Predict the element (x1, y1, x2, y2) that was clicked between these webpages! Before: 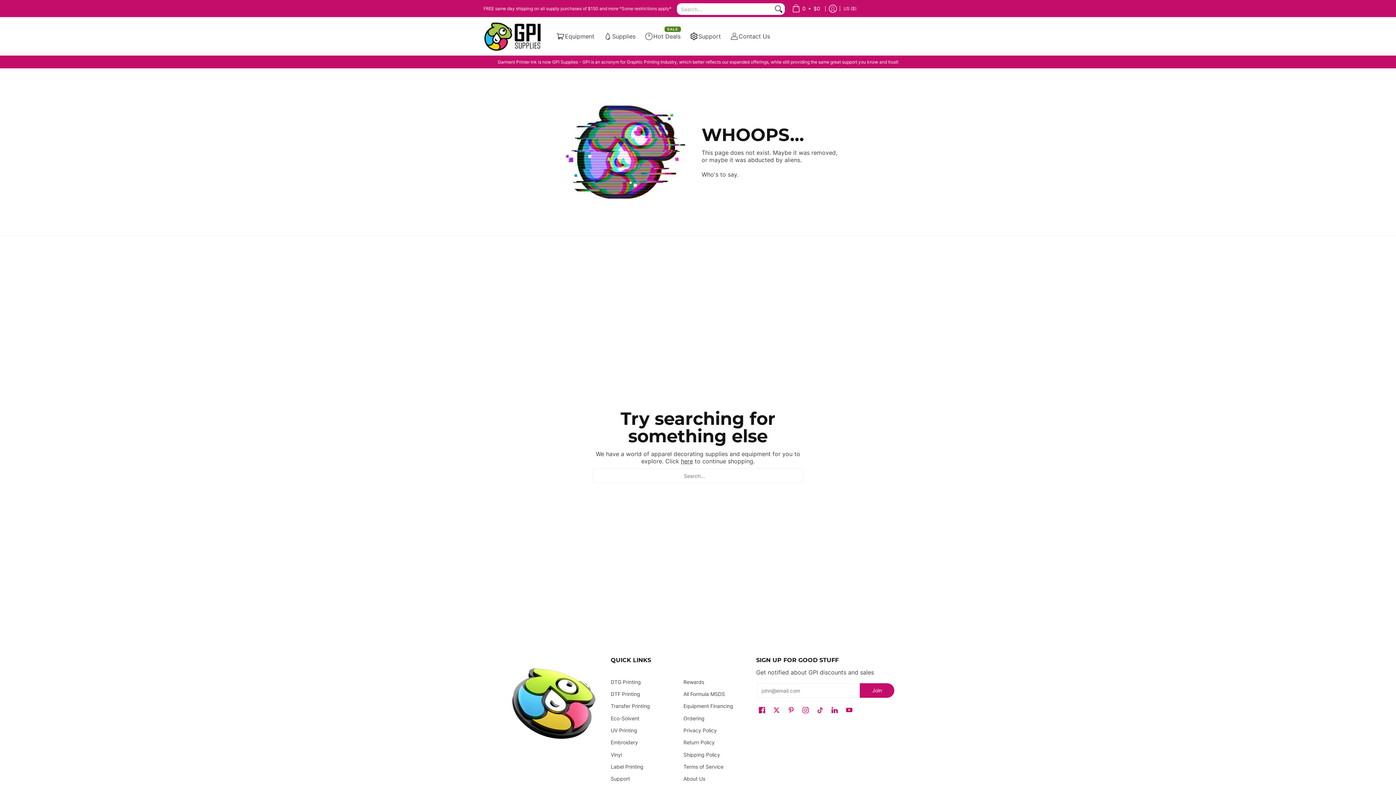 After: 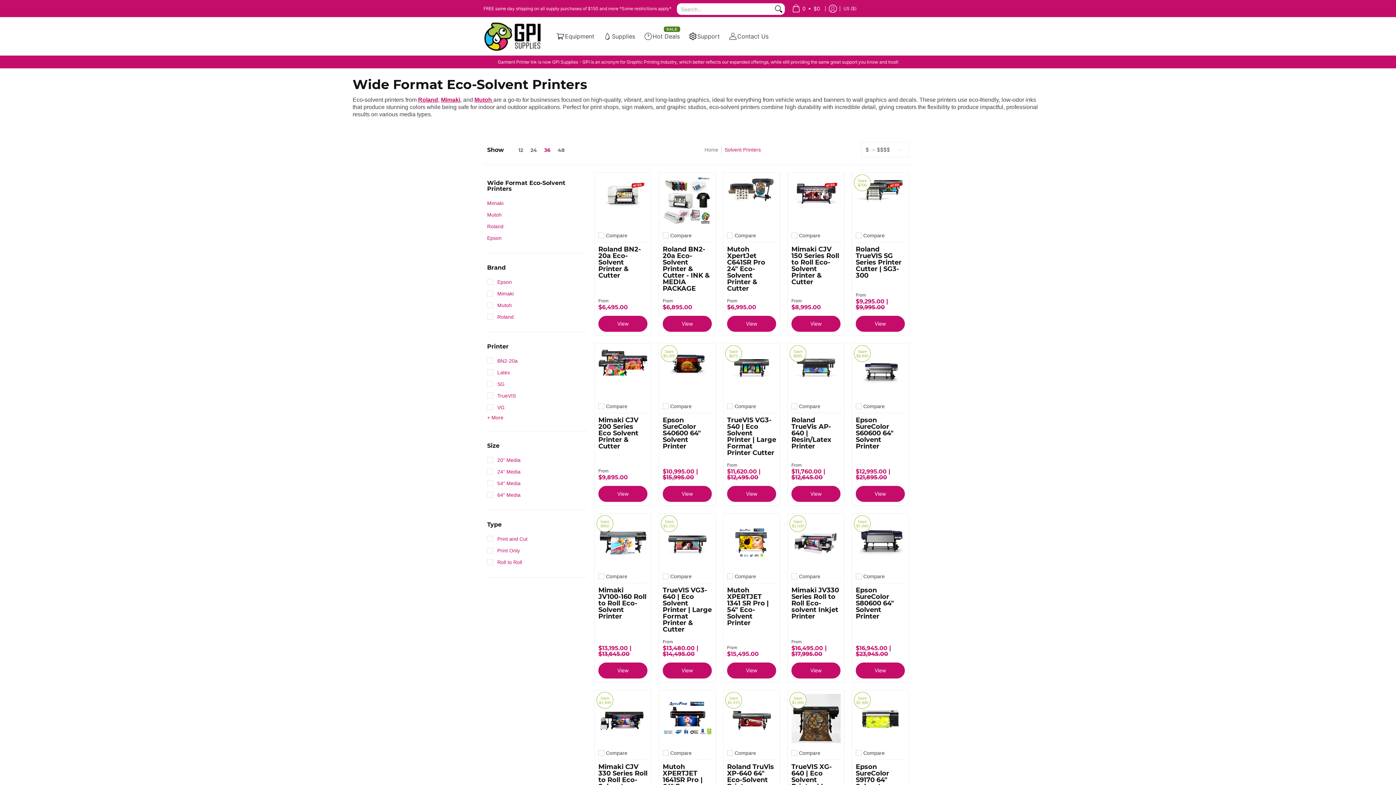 Action: bbox: (610, 712, 676, 724) label: Eco-Solvent